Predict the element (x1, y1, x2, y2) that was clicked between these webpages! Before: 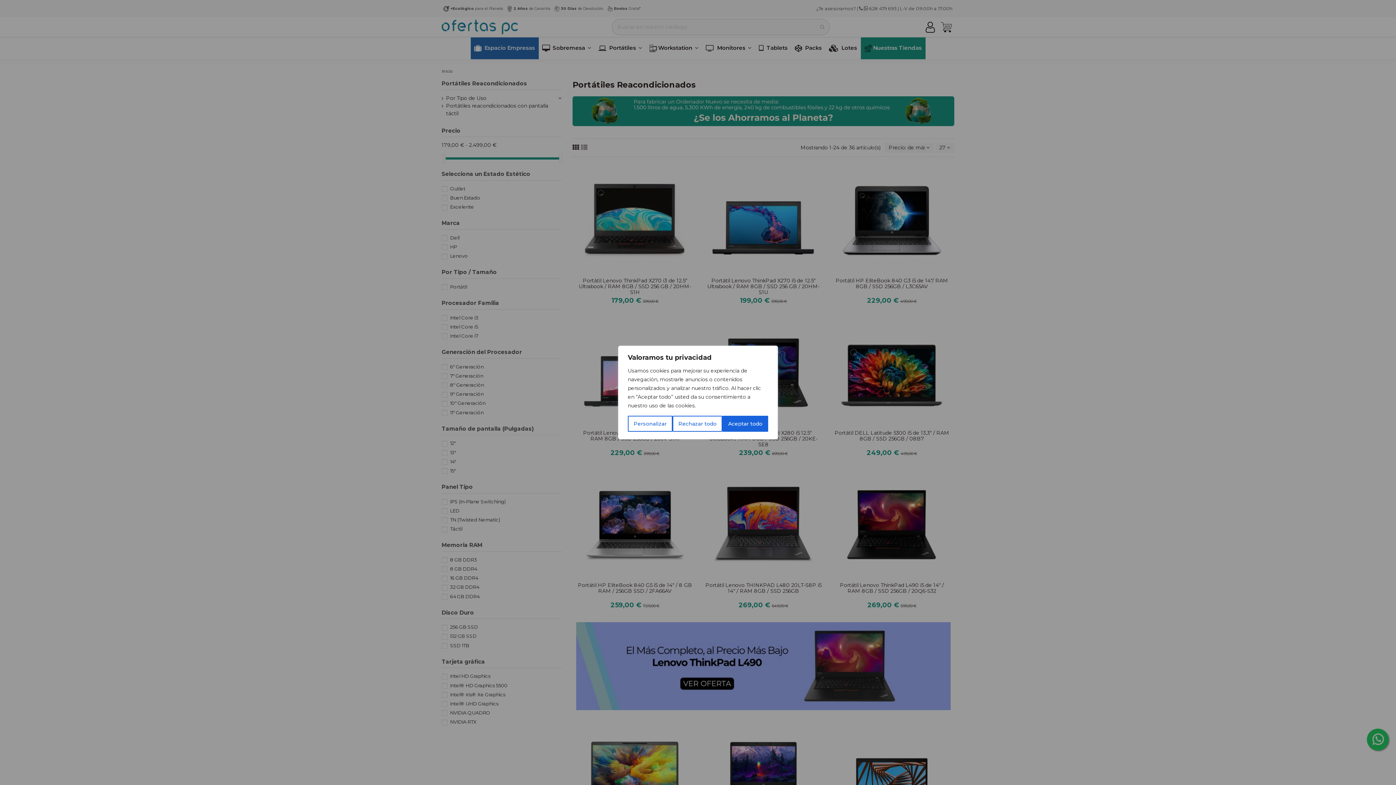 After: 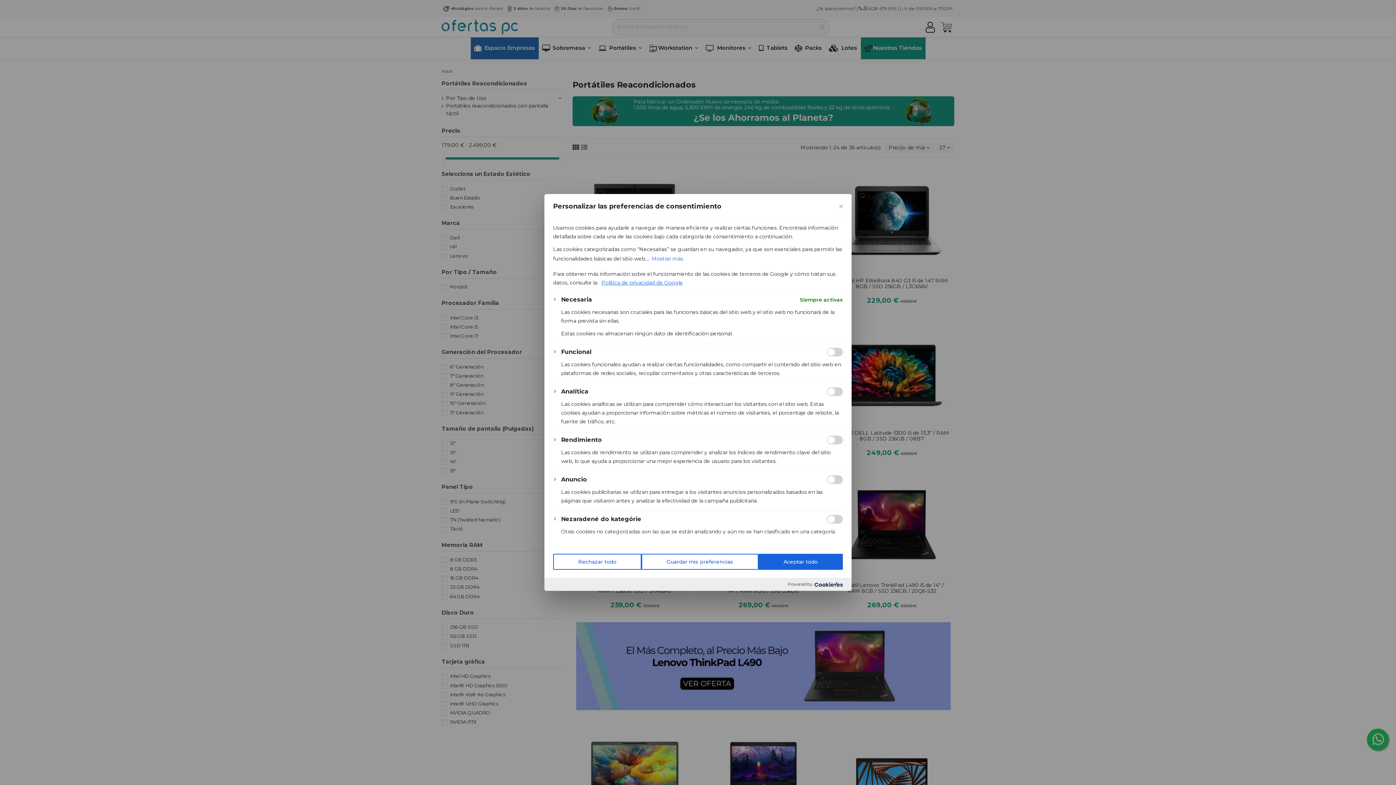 Action: bbox: (628, 416, 672, 432) label: Personalizar